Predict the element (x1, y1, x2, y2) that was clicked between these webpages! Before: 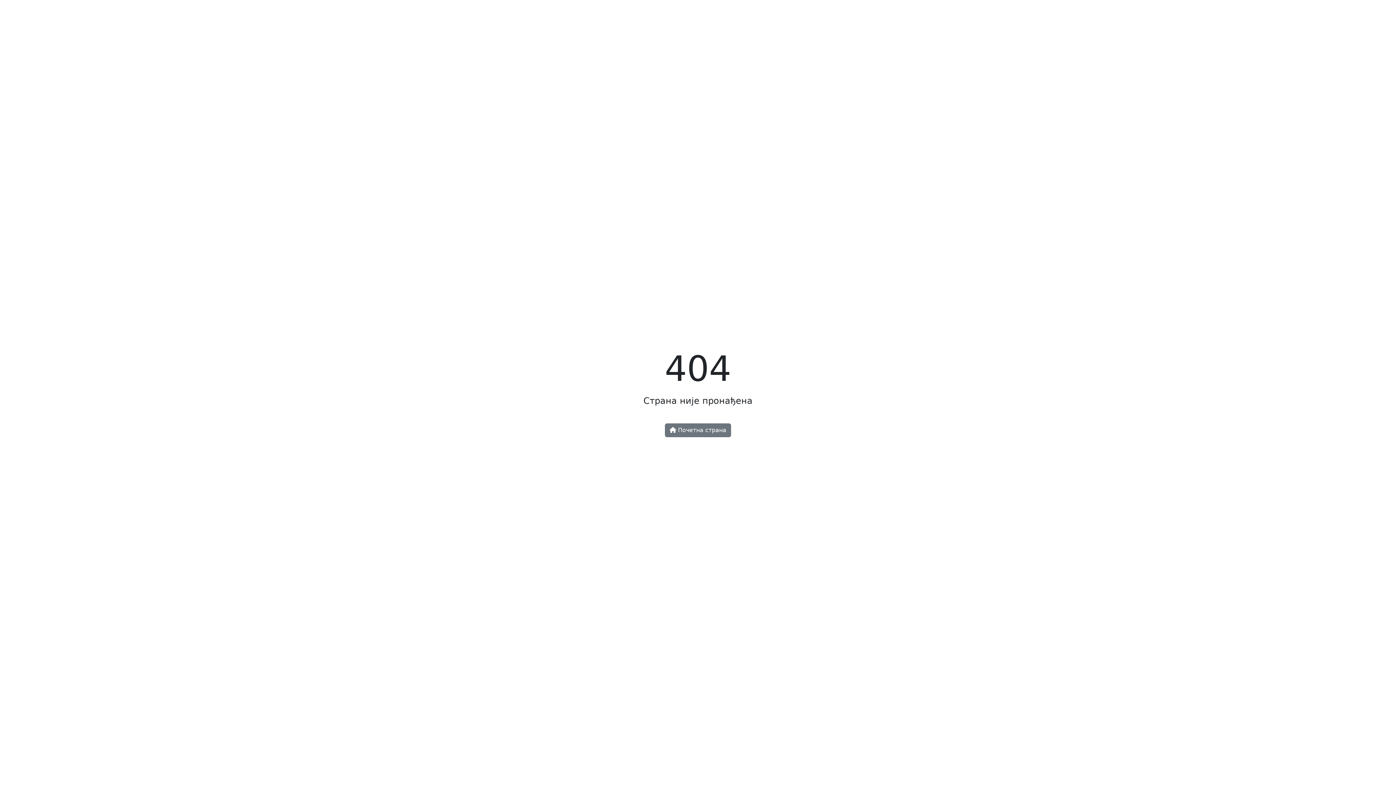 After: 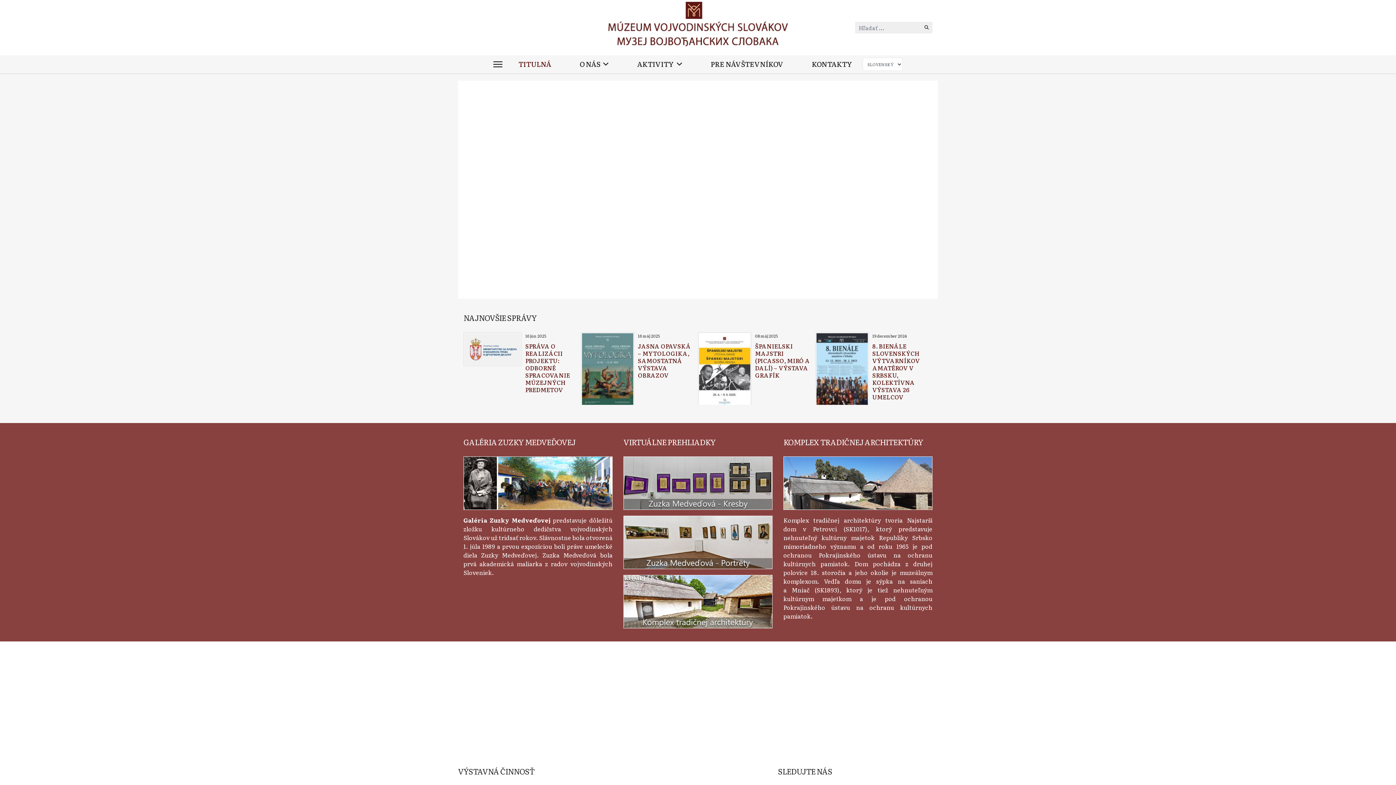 Action: label:  Почетна страна bbox: (665, 423, 731, 437)